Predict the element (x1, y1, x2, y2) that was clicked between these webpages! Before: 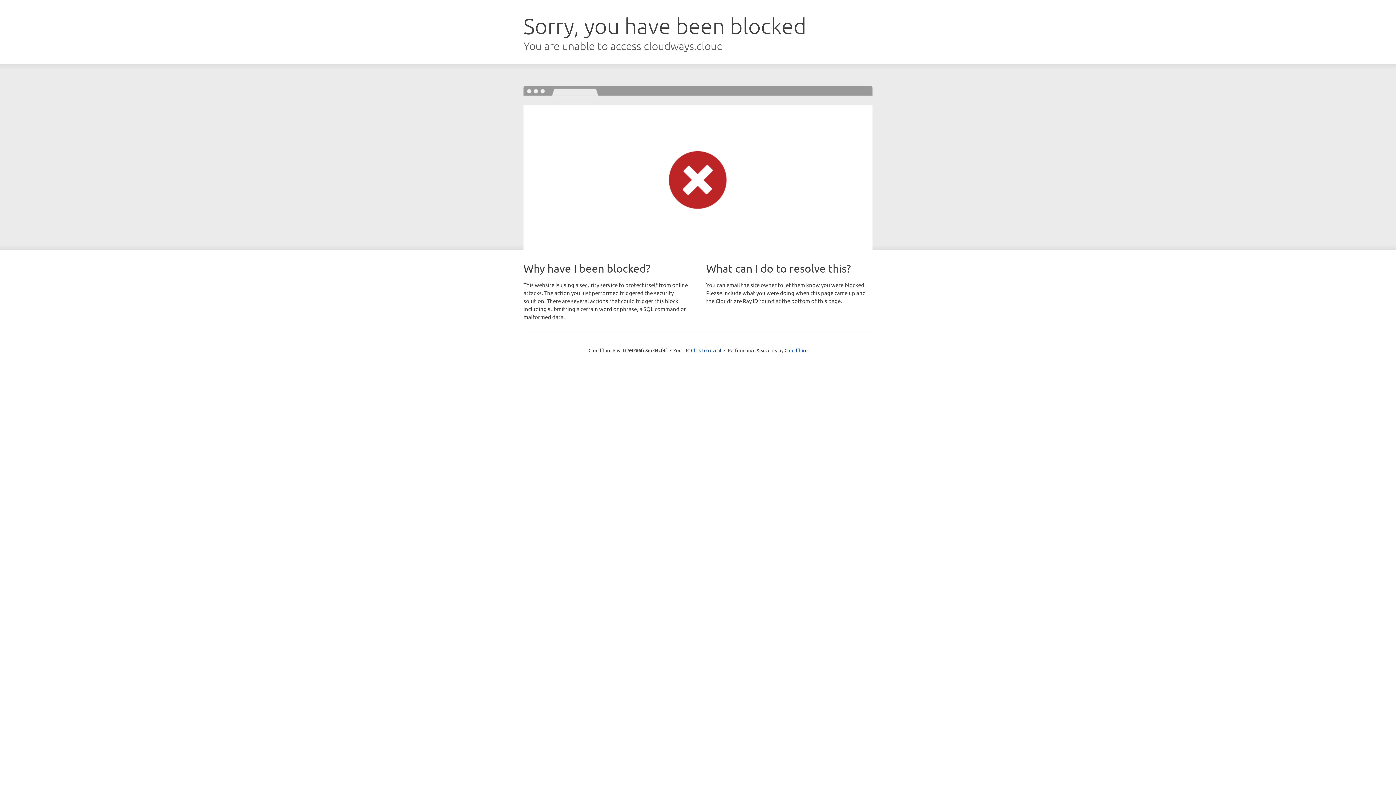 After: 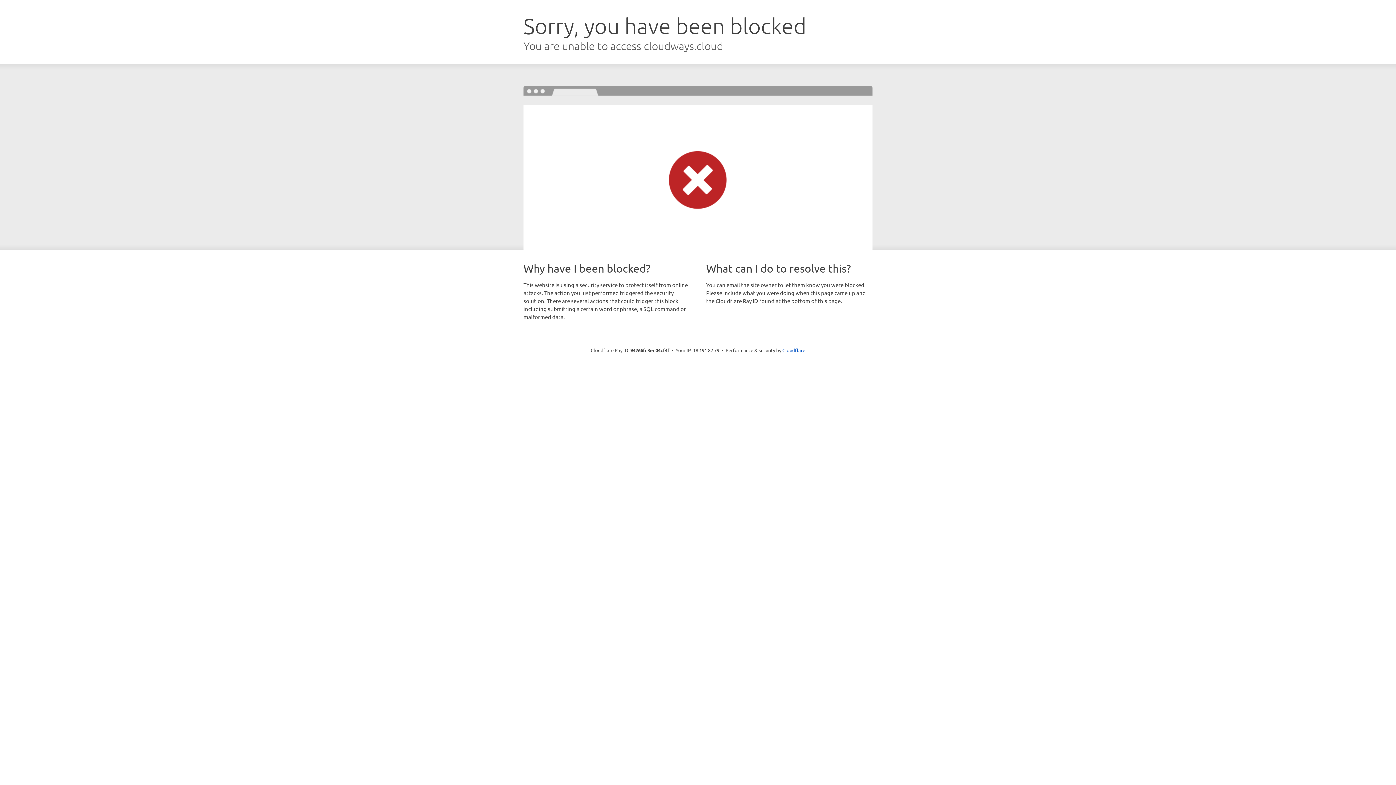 Action: label: Click to reveal bbox: (691, 346, 721, 353)